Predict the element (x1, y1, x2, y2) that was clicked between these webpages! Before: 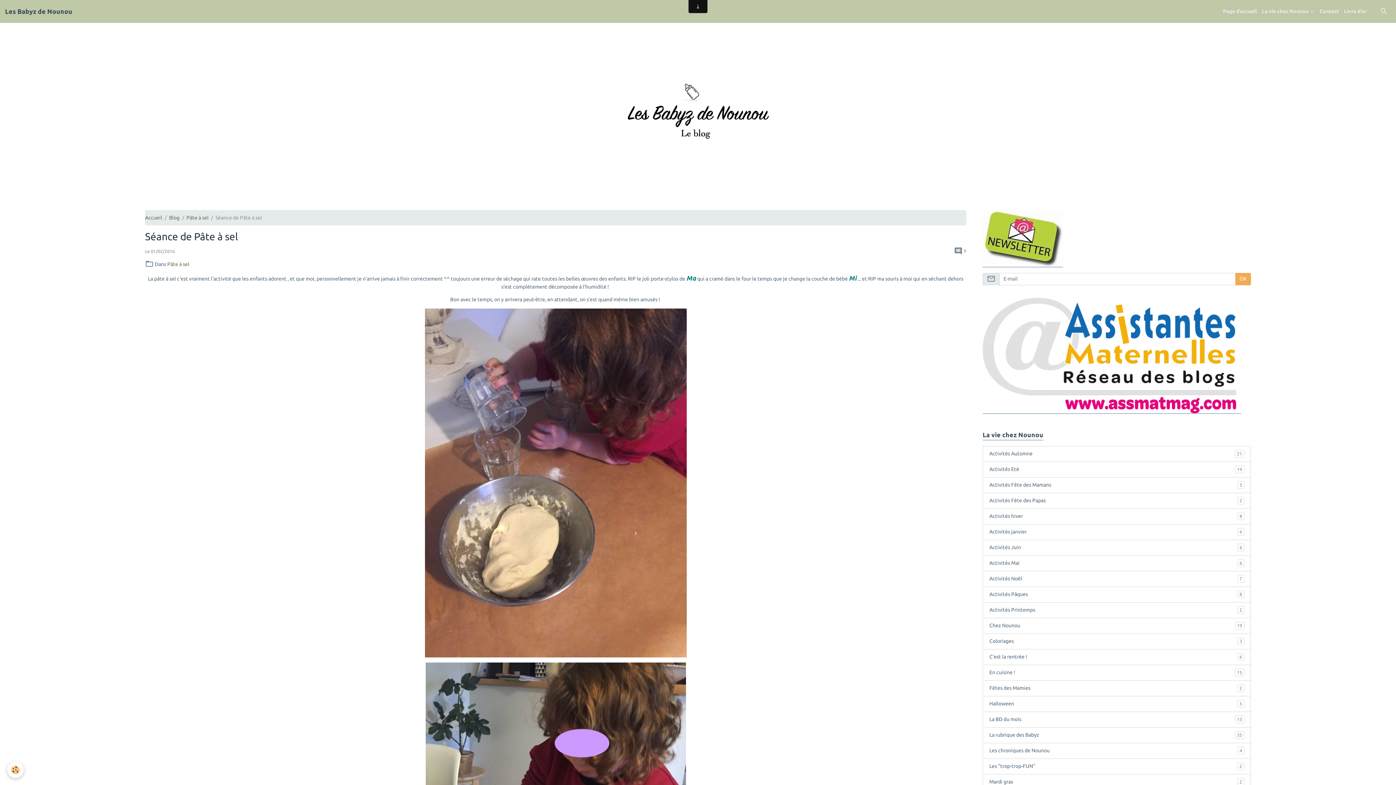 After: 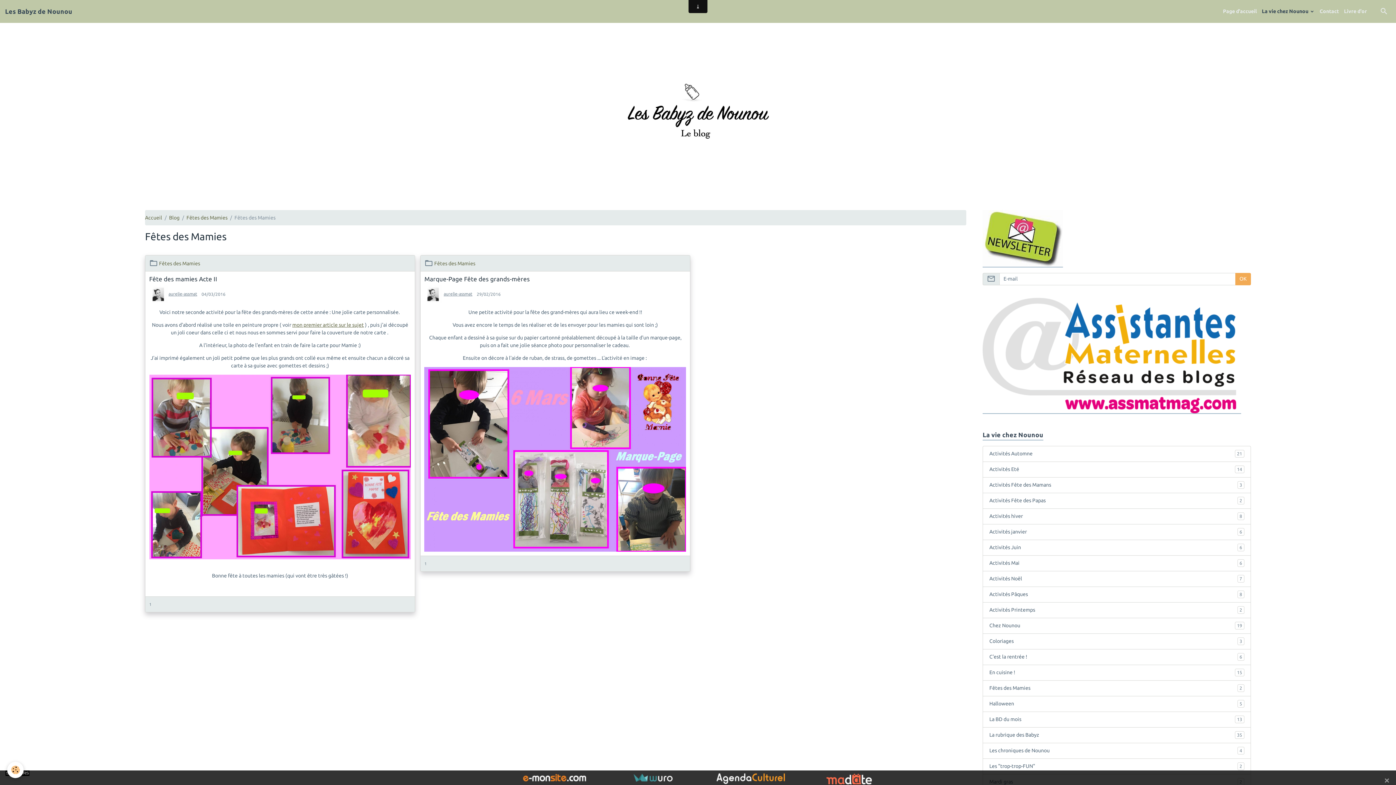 Action: label: Fêtes des Mamies
2 bbox: (982, 680, 1251, 696)